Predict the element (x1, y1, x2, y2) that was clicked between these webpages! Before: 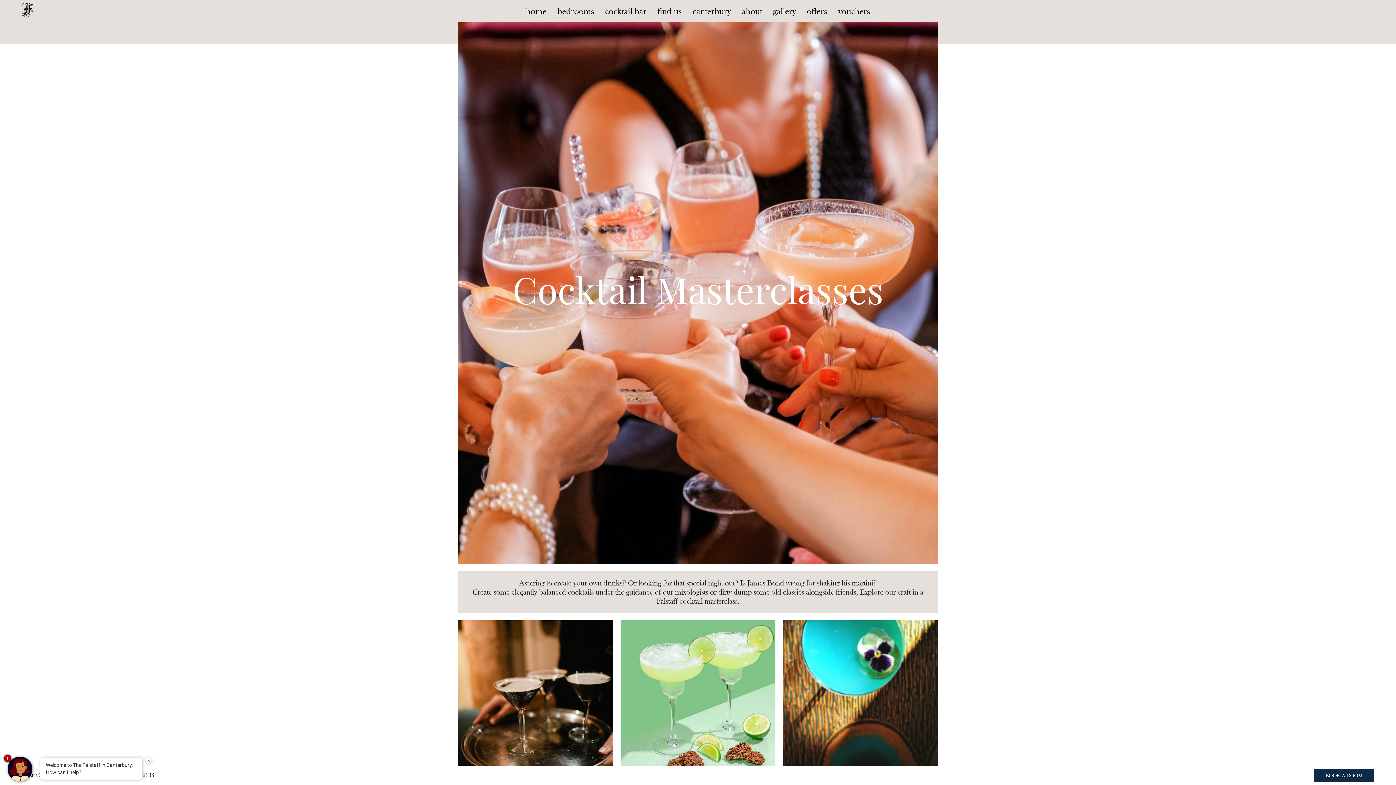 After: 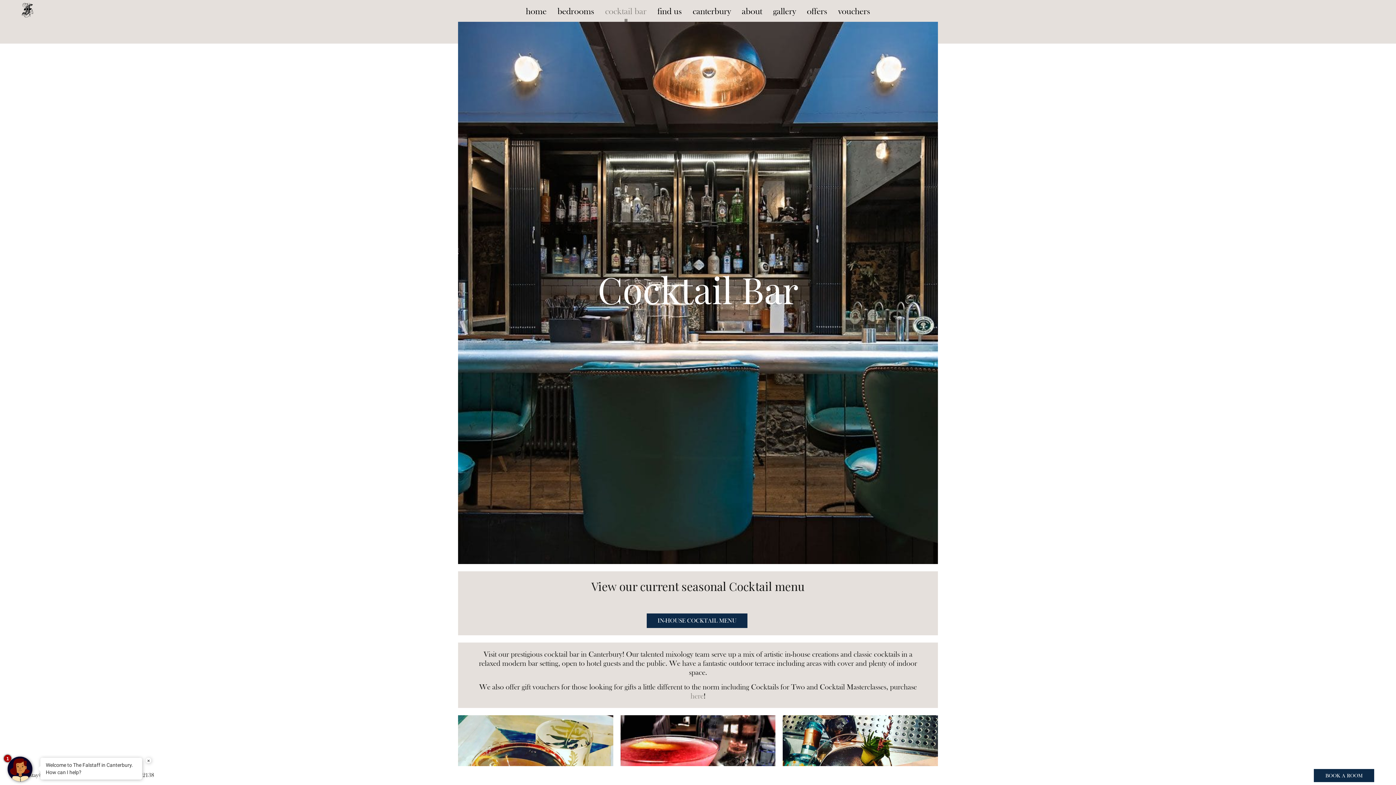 Action: bbox: (600, 0, 651, 21) label: cocktail bar